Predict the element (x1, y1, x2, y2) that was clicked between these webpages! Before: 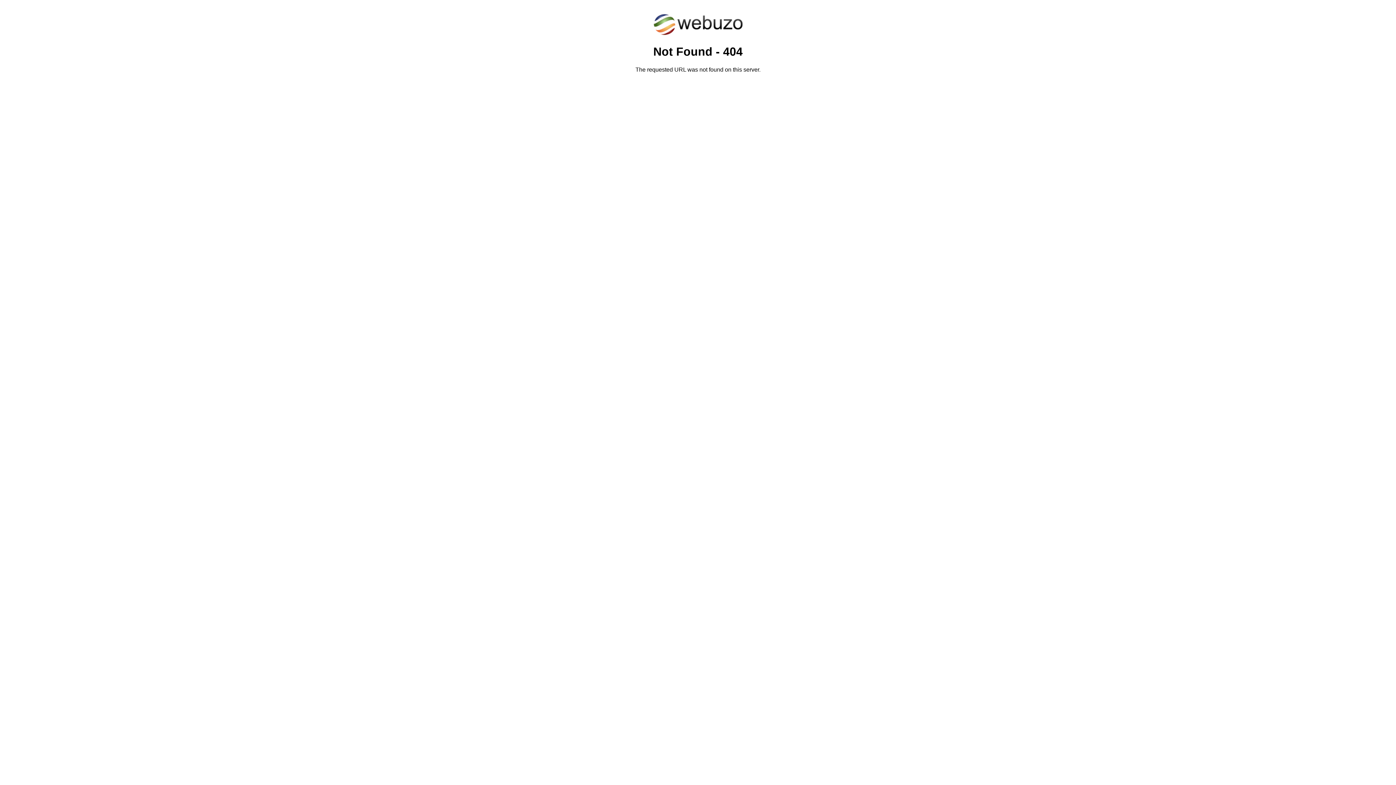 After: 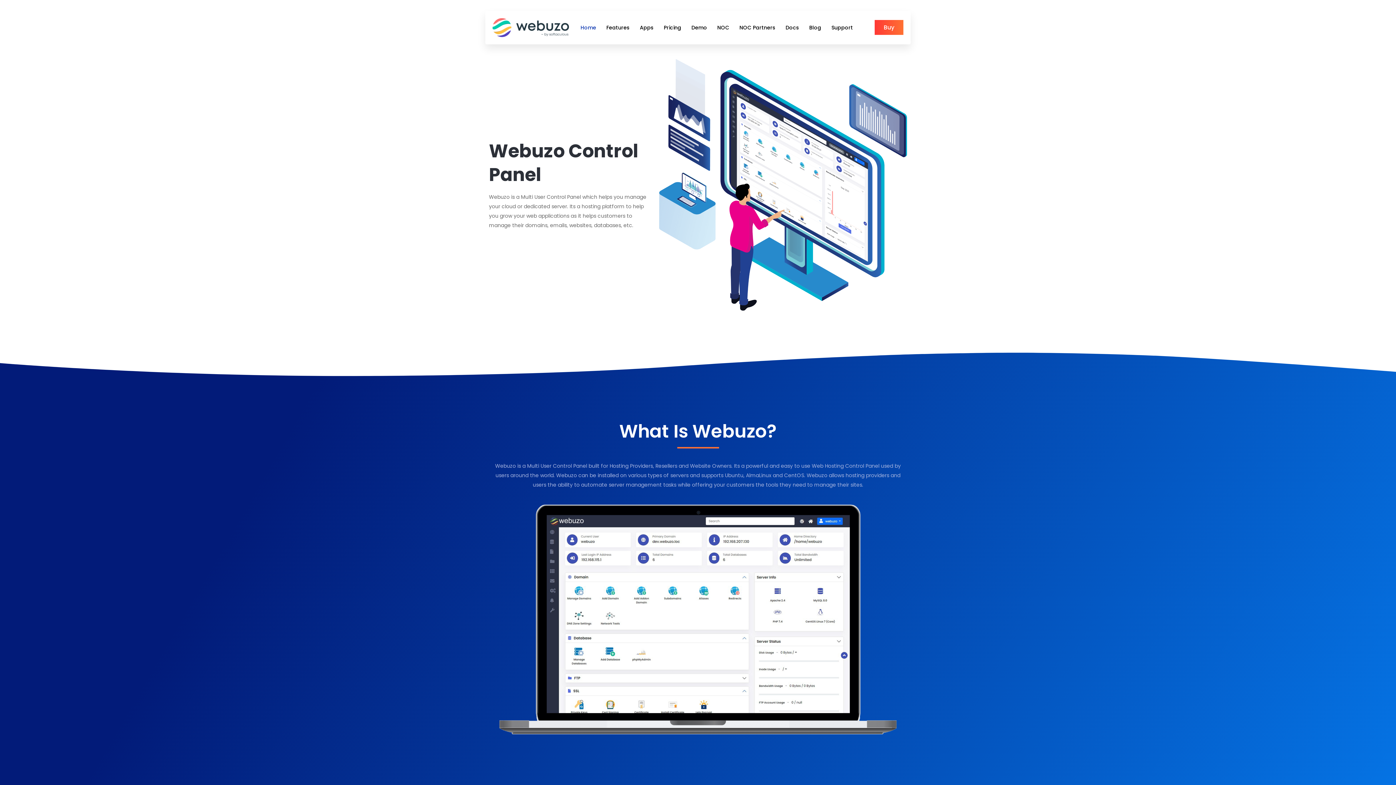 Action: bbox: (652, 30, 743, 37)